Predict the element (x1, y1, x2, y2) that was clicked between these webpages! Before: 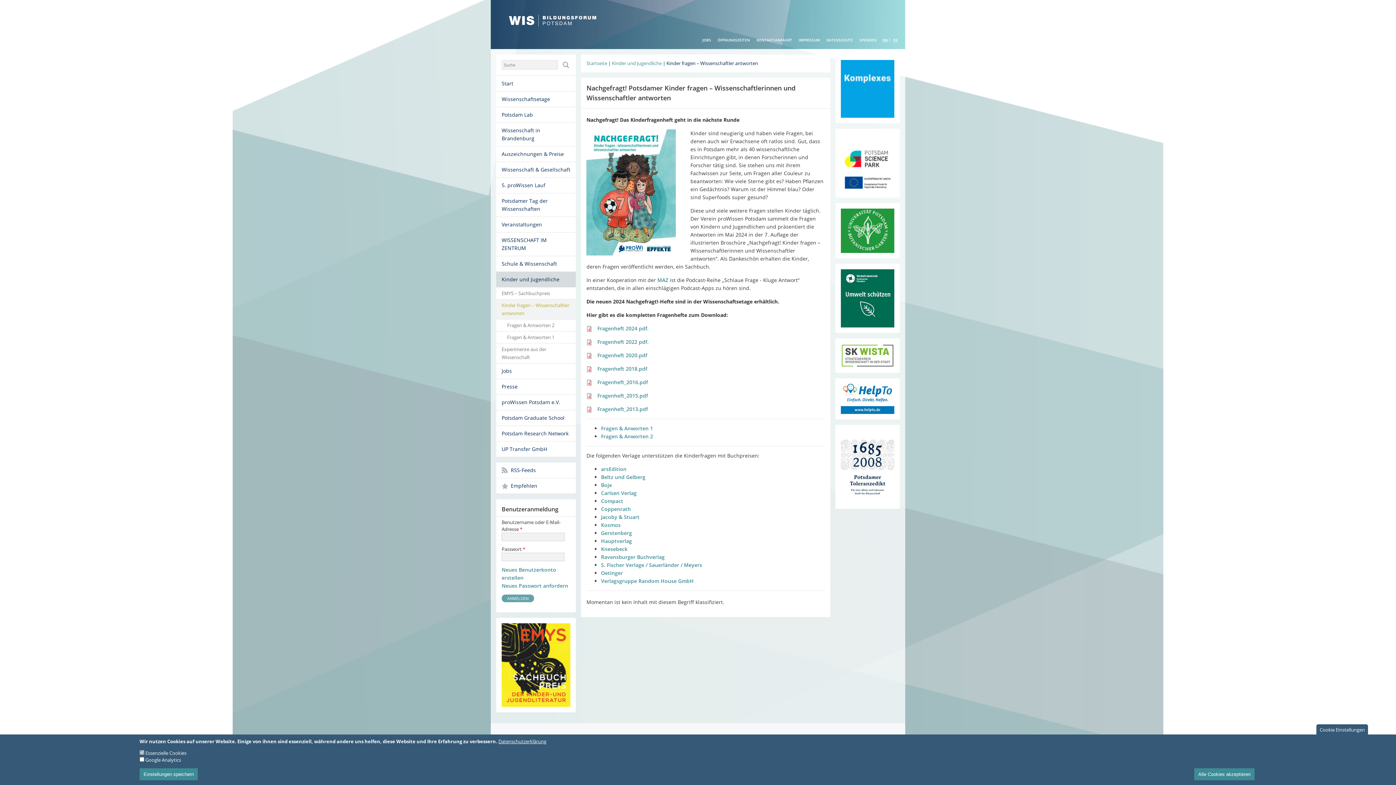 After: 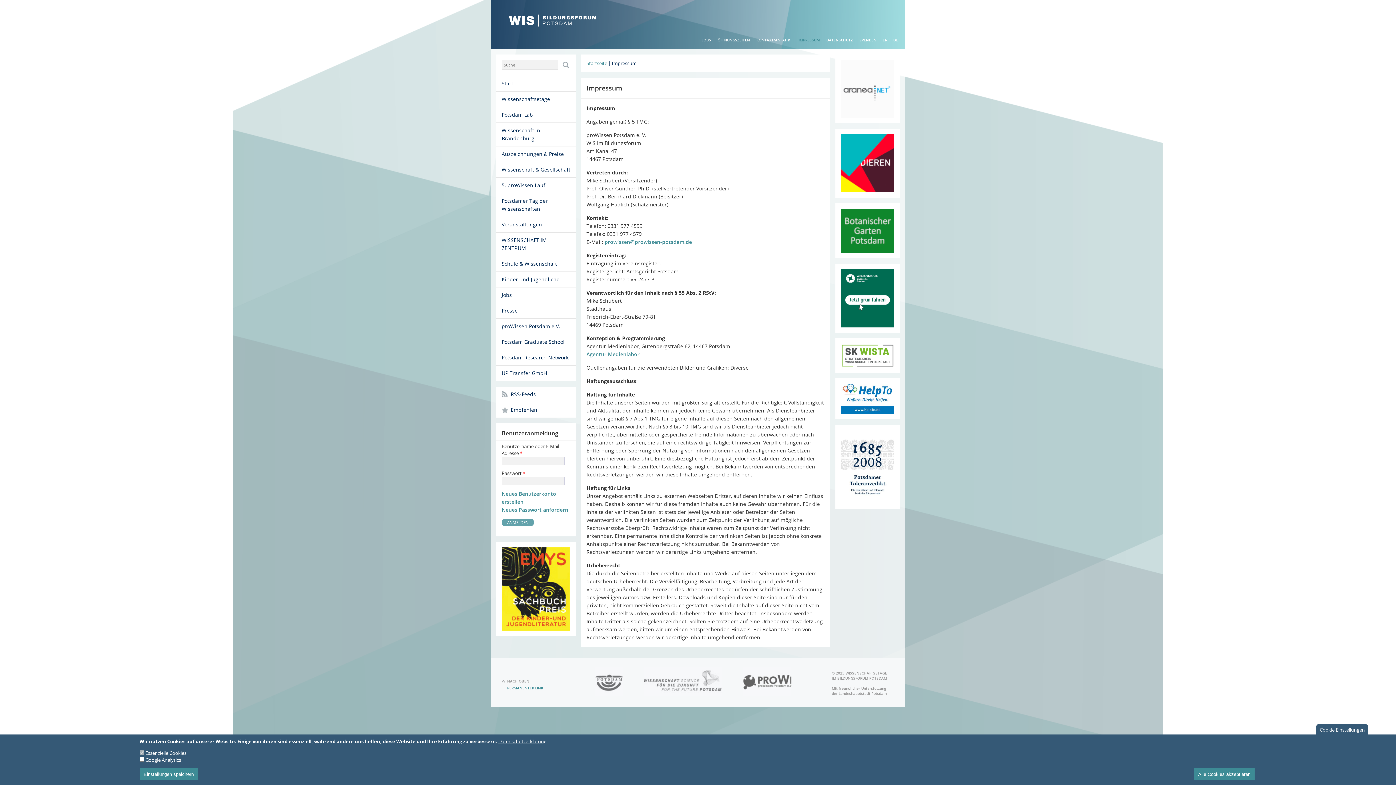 Action: bbox: (798, 37, 820, 42) label: IMPRESSUM